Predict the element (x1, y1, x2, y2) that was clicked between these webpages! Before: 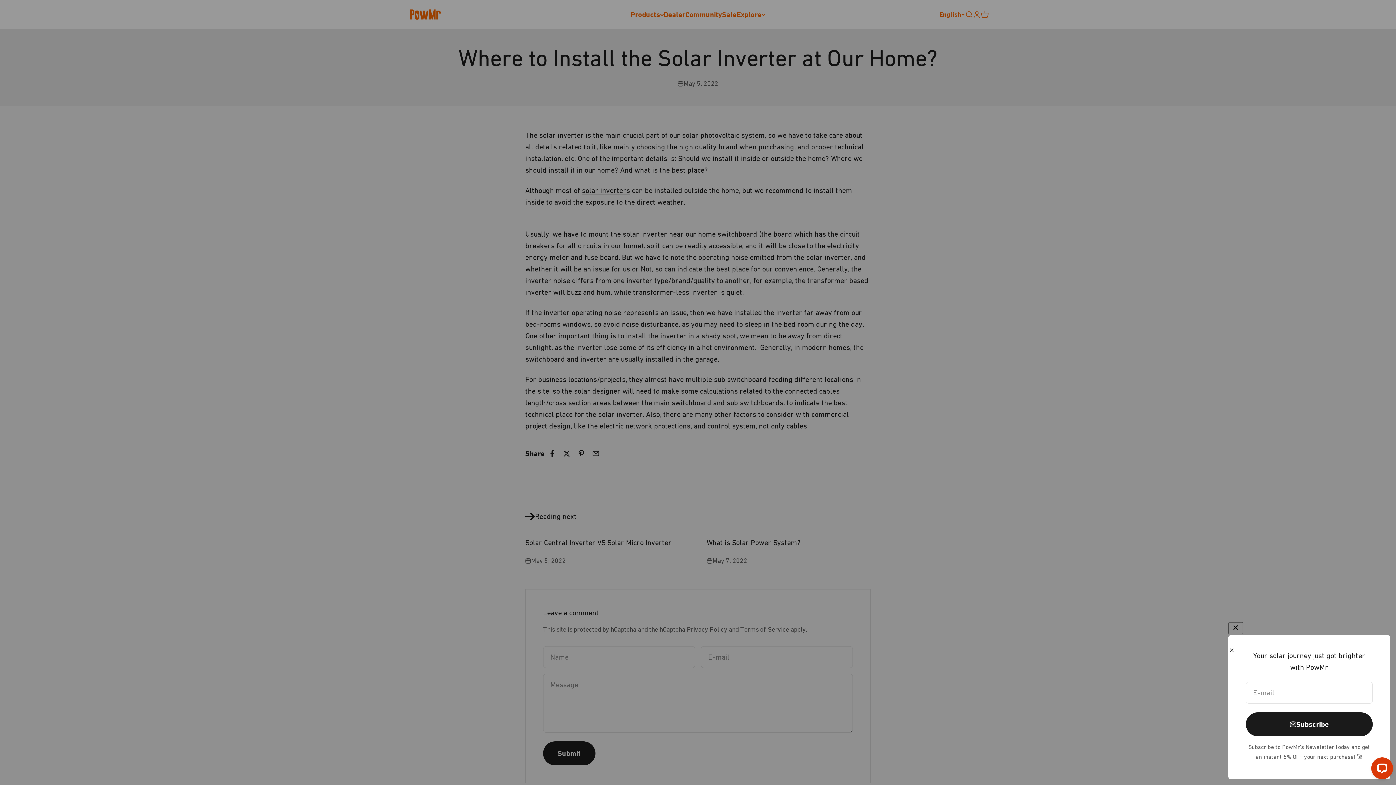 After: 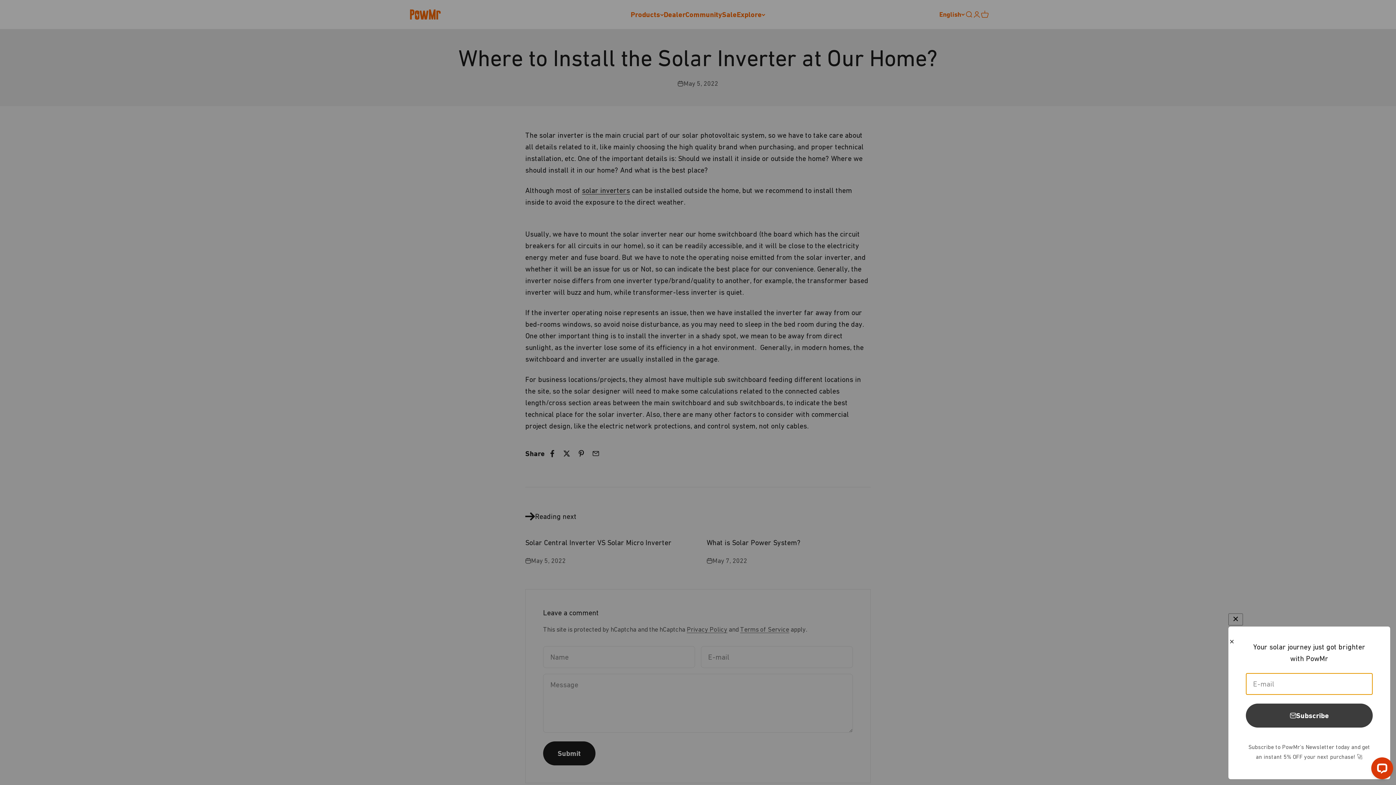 Action: label: Subscribe bbox: (1246, 712, 1373, 736)